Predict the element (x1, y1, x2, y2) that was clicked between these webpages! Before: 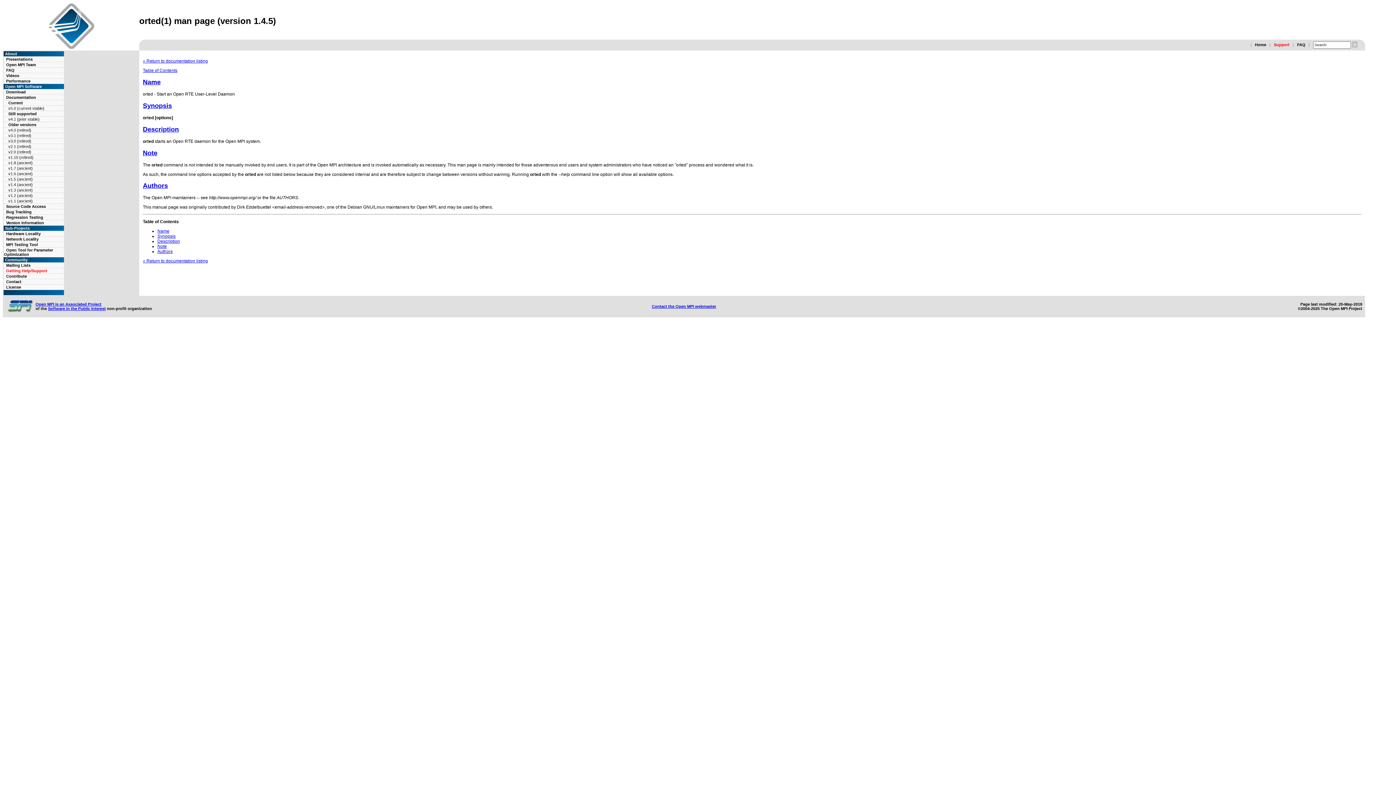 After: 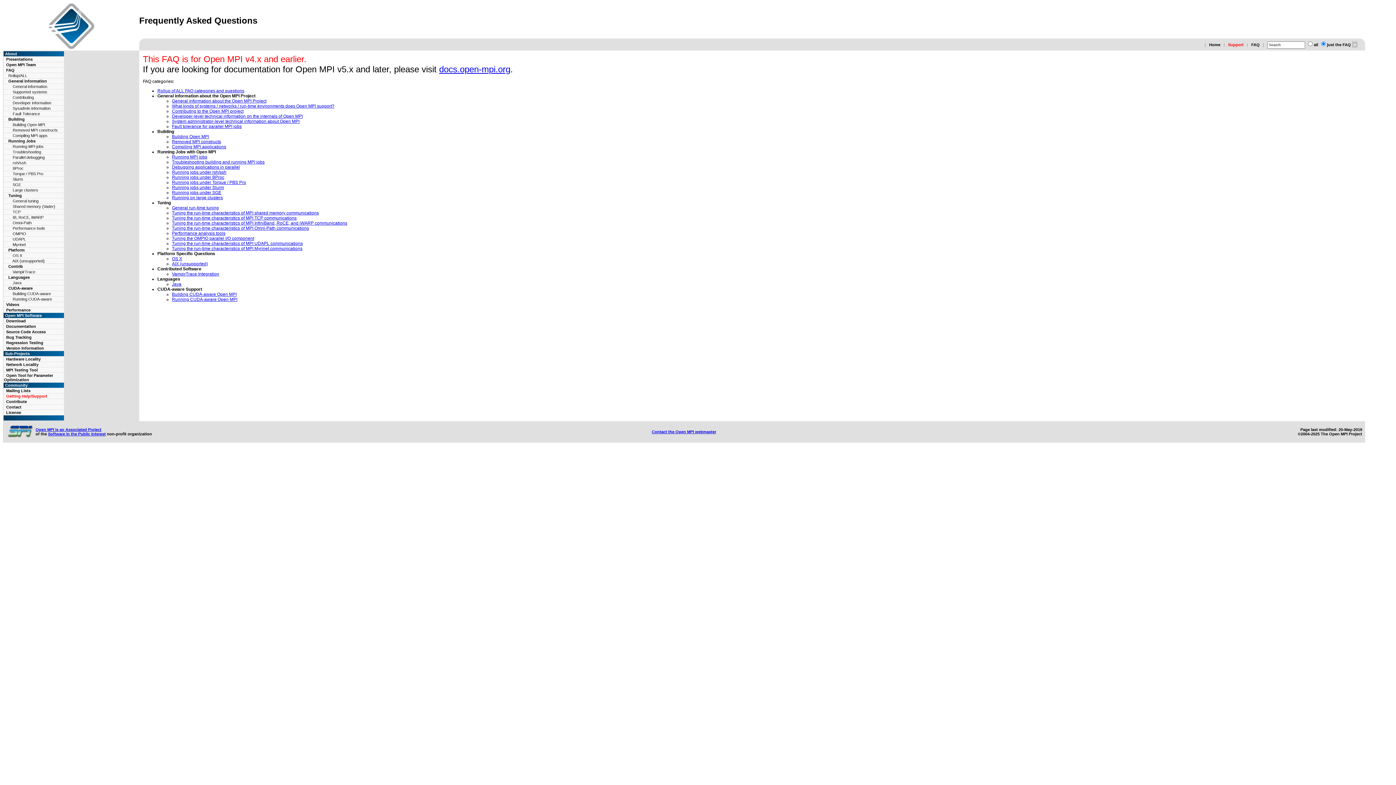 Action: label: FAQ bbox: (6, 68, 14, 72)